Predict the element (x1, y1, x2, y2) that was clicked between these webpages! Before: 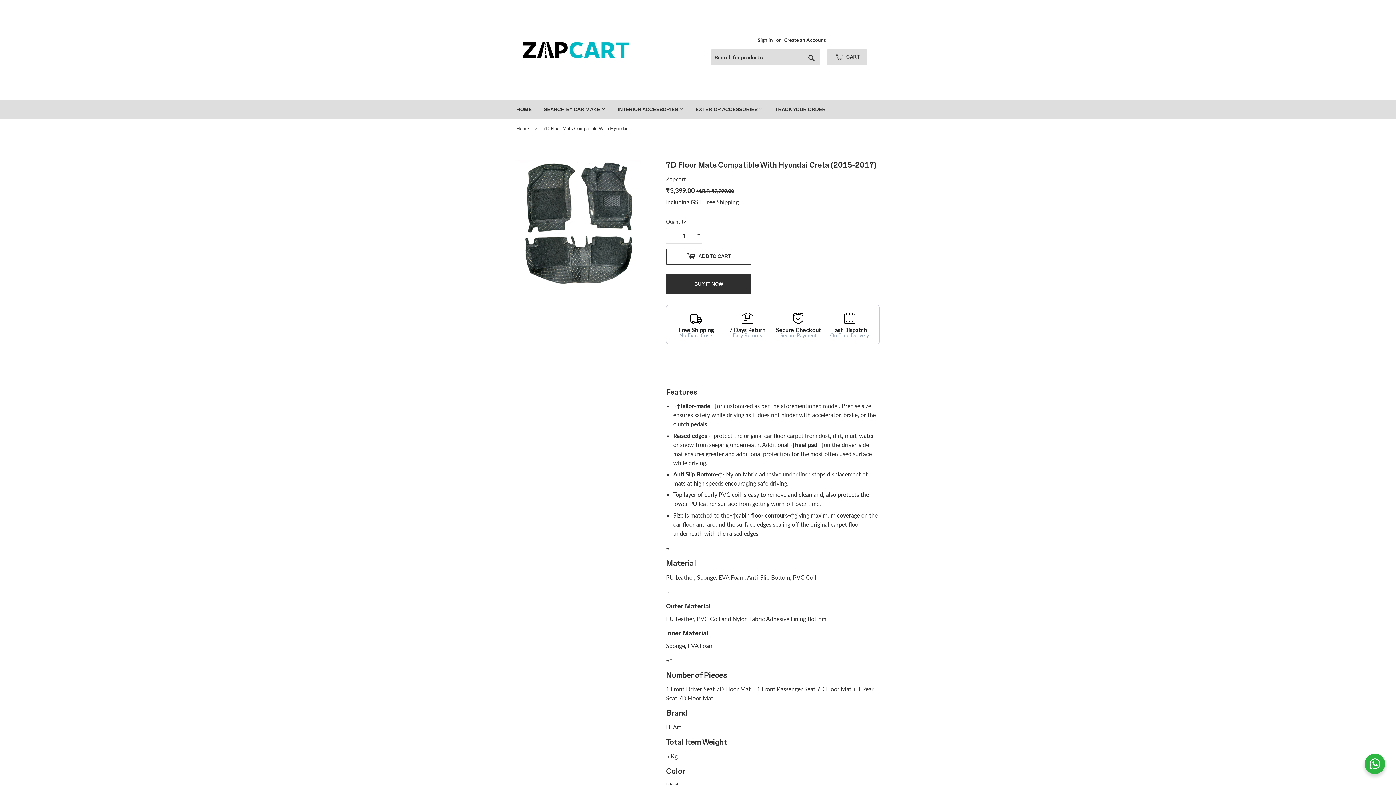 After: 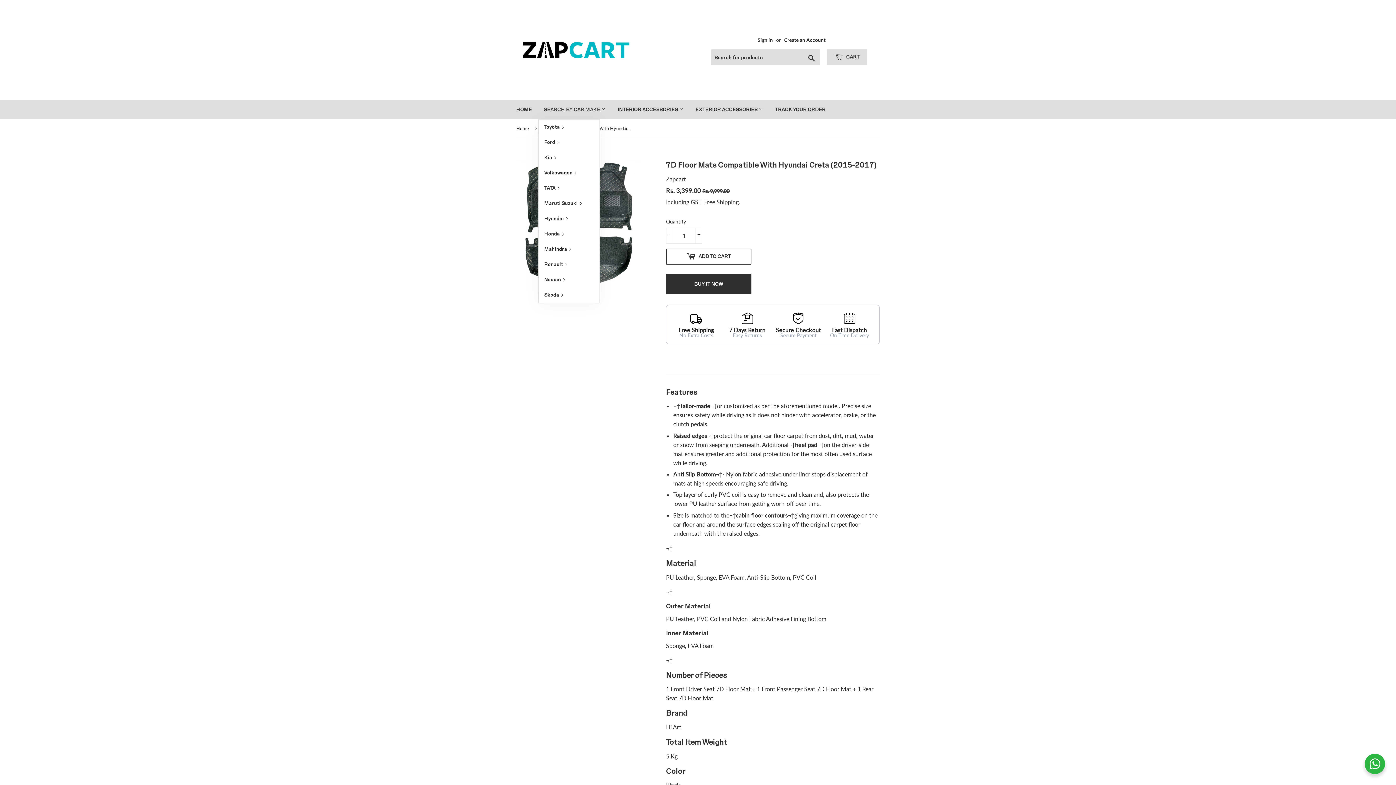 Action: label: SEARCH BY CAR MAKE  bbox: (538, 100, 611, 119)